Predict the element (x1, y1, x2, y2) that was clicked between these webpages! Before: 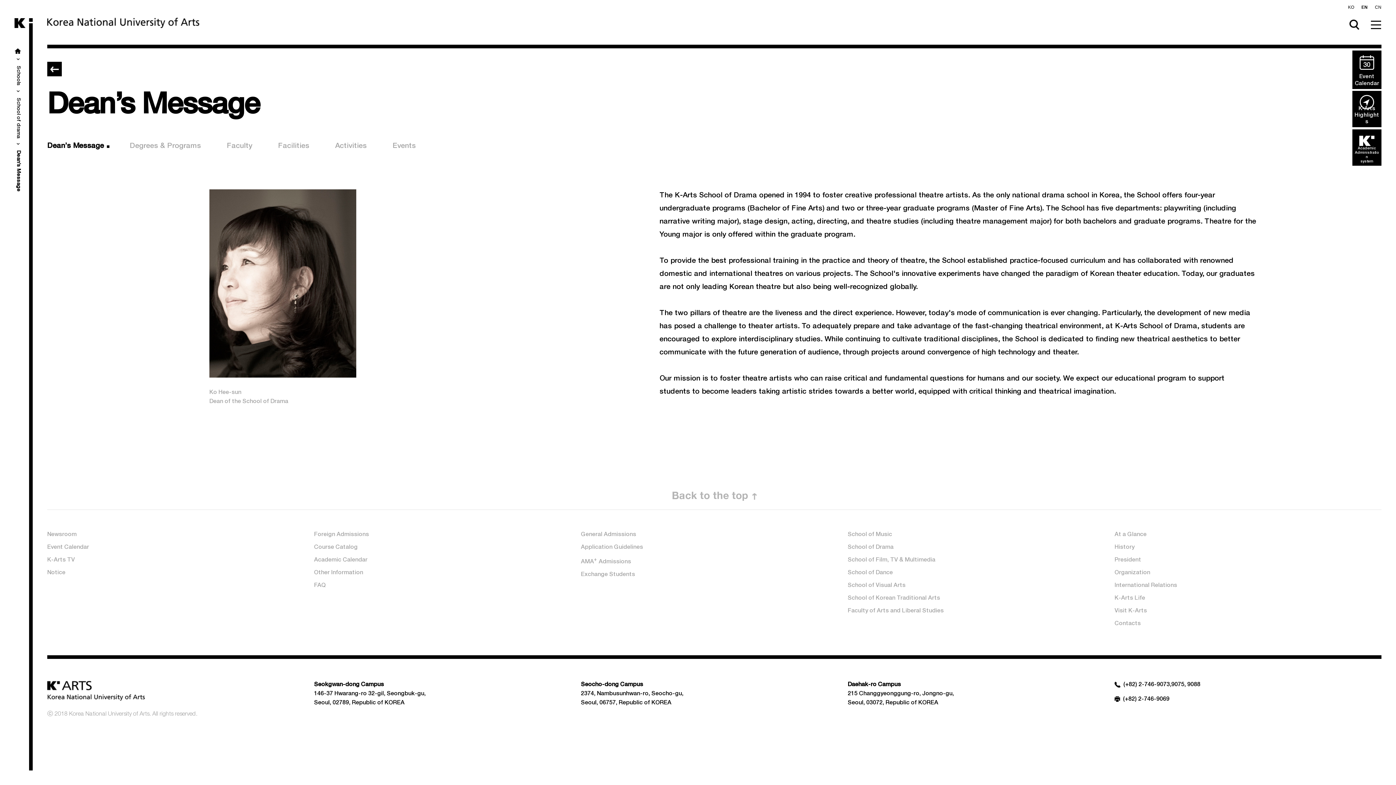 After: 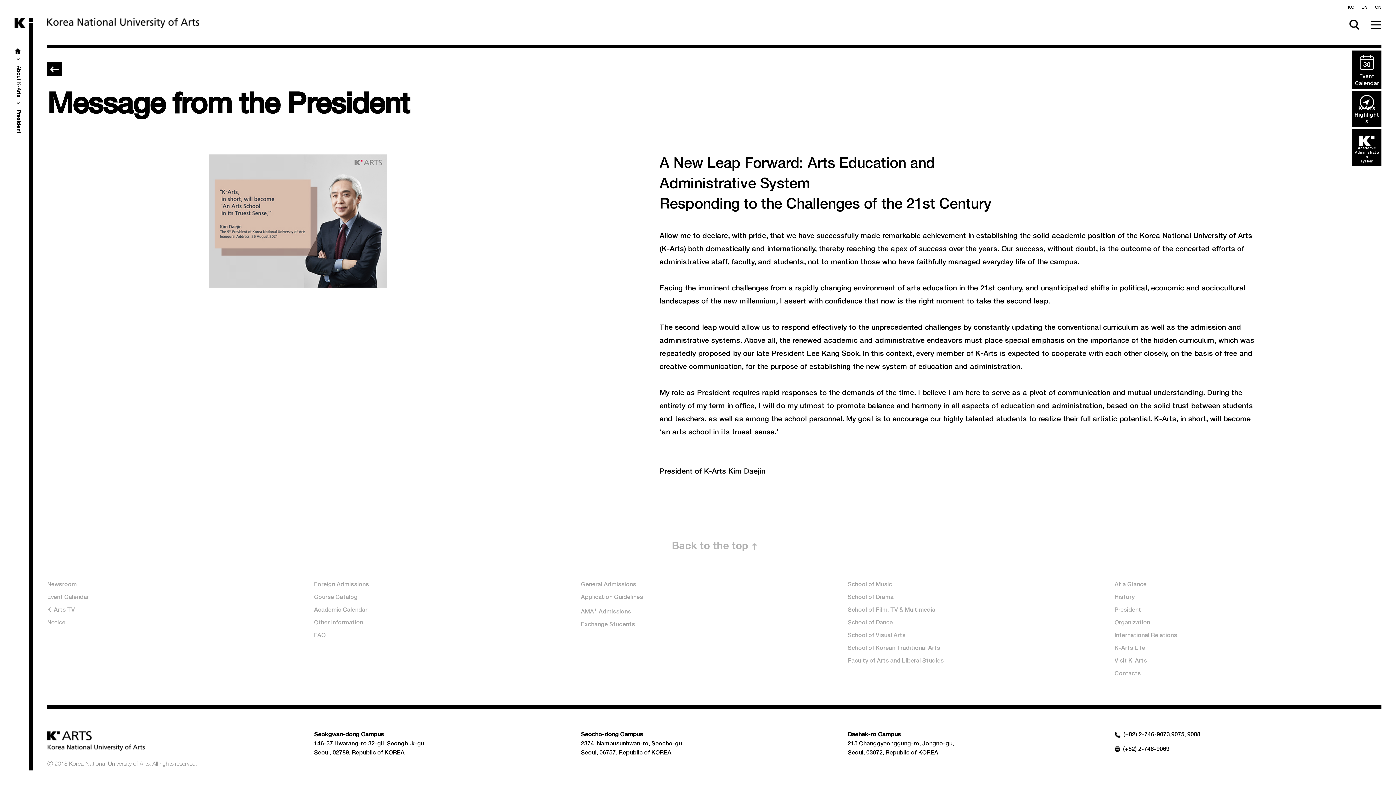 Action: label: President​ bbox: (1114, 557, 1141, 563)